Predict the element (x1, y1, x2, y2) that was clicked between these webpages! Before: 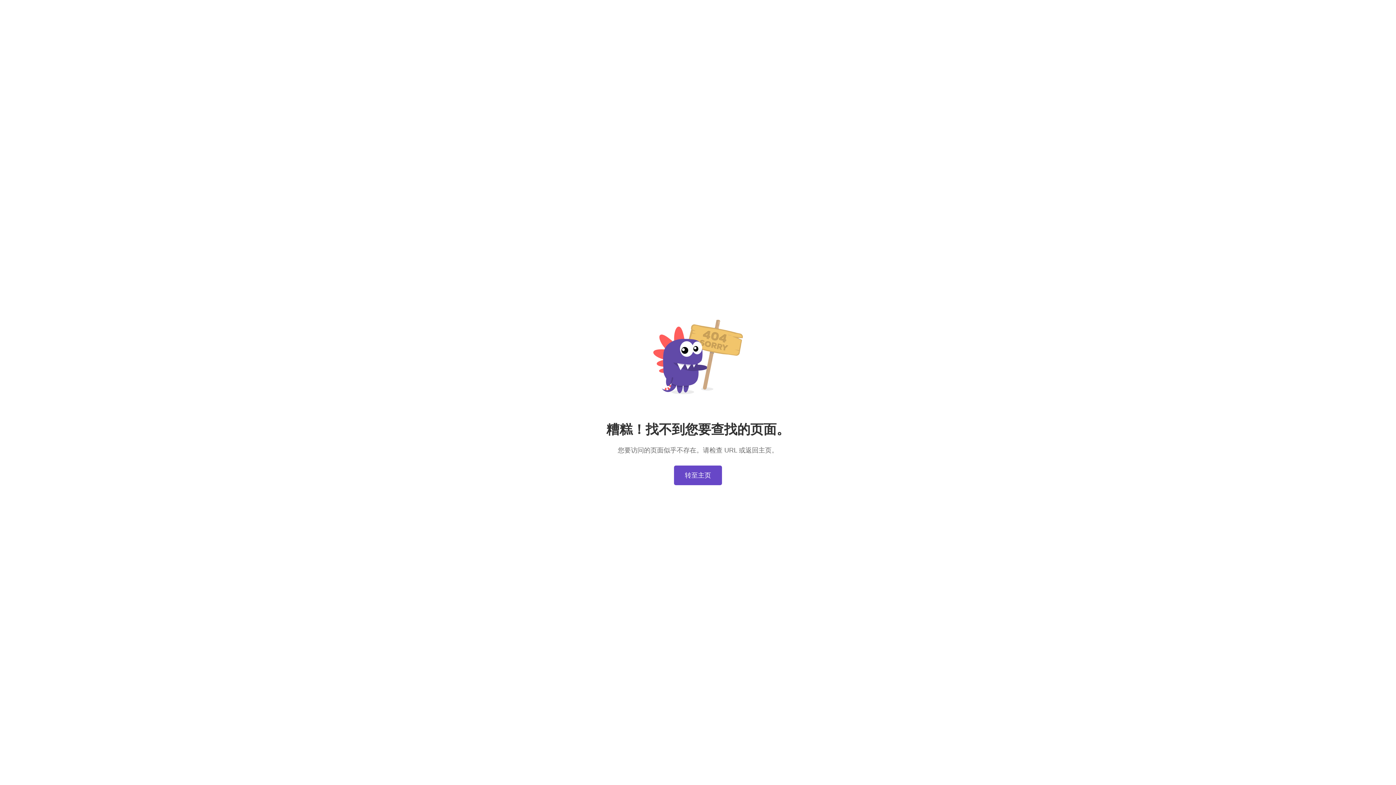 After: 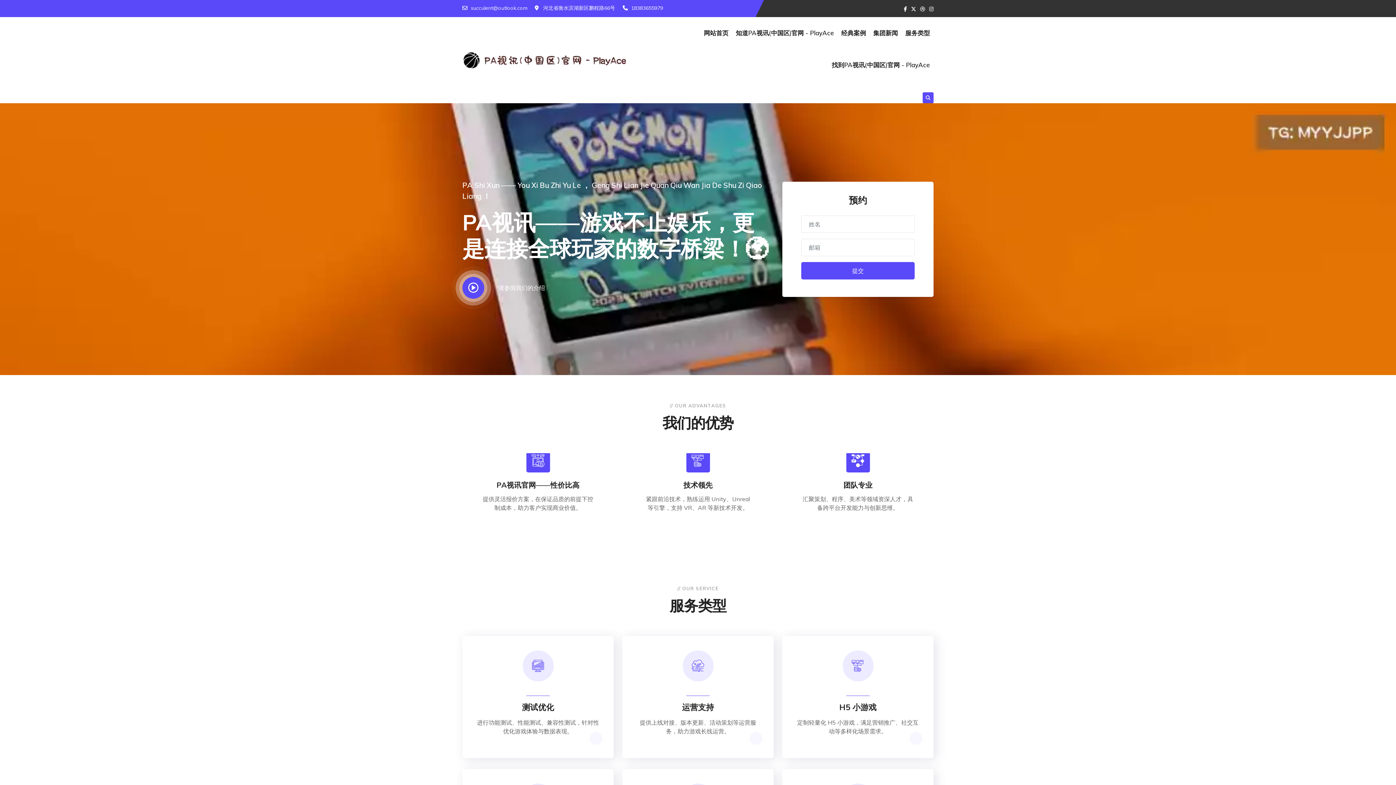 Action: bbox: (674, 465, 722, 485) label: 转至主页